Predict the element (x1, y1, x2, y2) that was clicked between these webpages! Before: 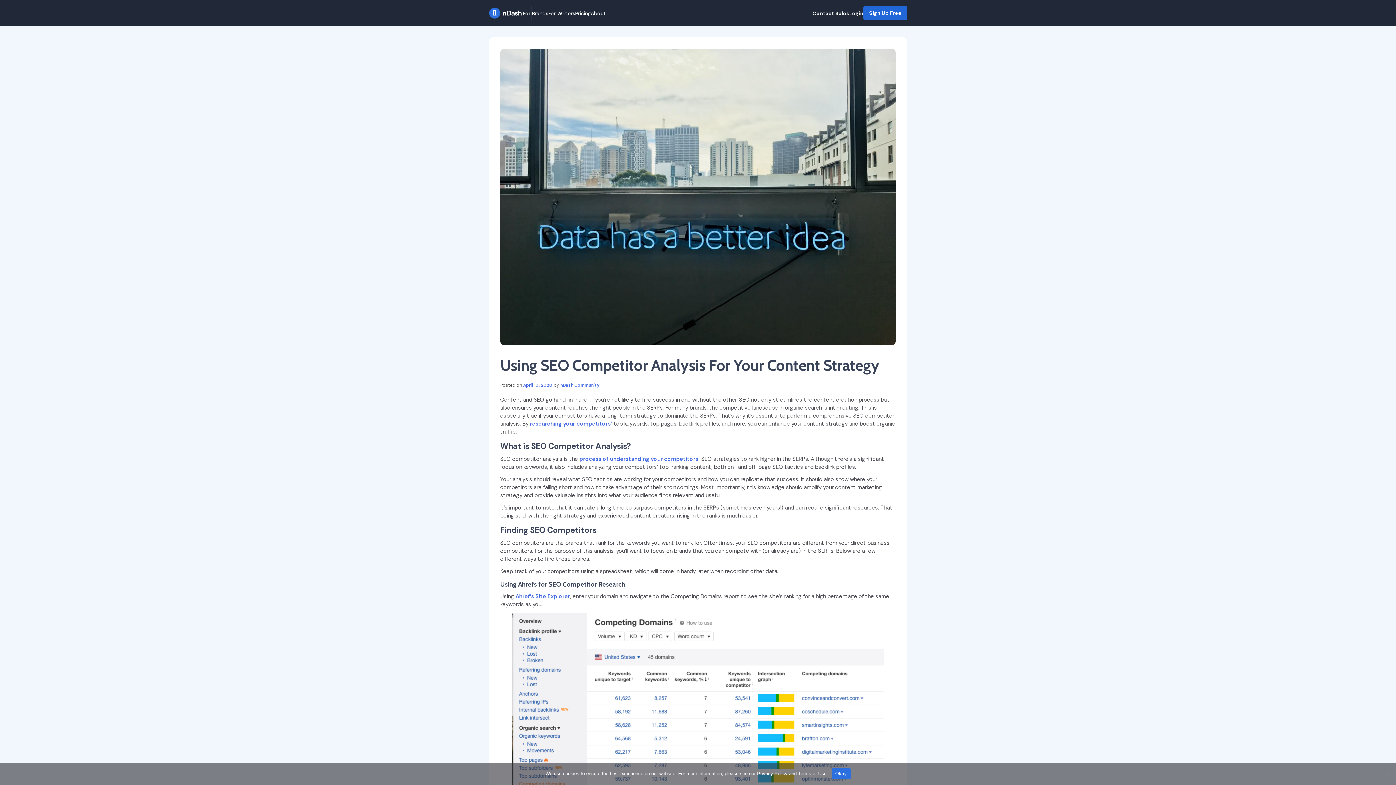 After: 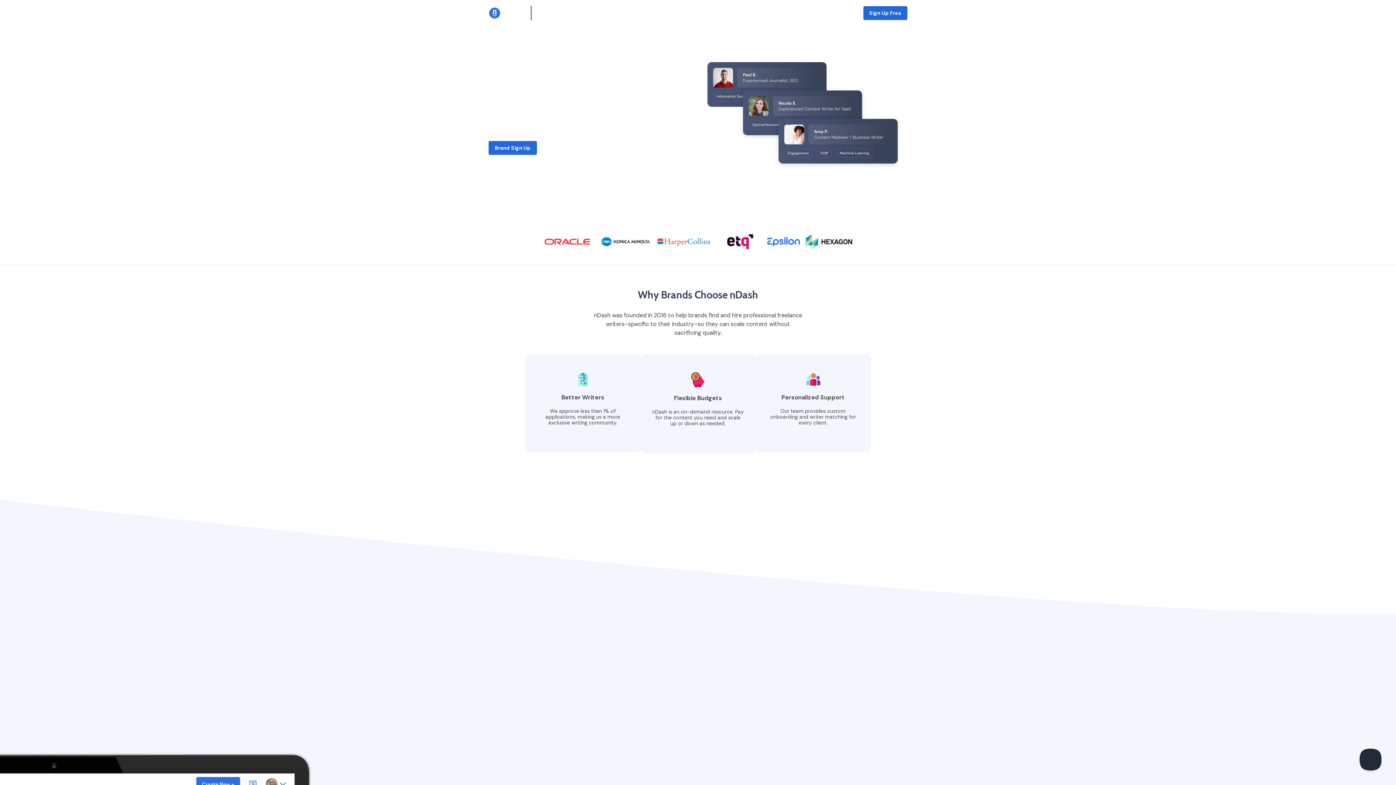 Action: bbox: (488, 7, 522, 20)